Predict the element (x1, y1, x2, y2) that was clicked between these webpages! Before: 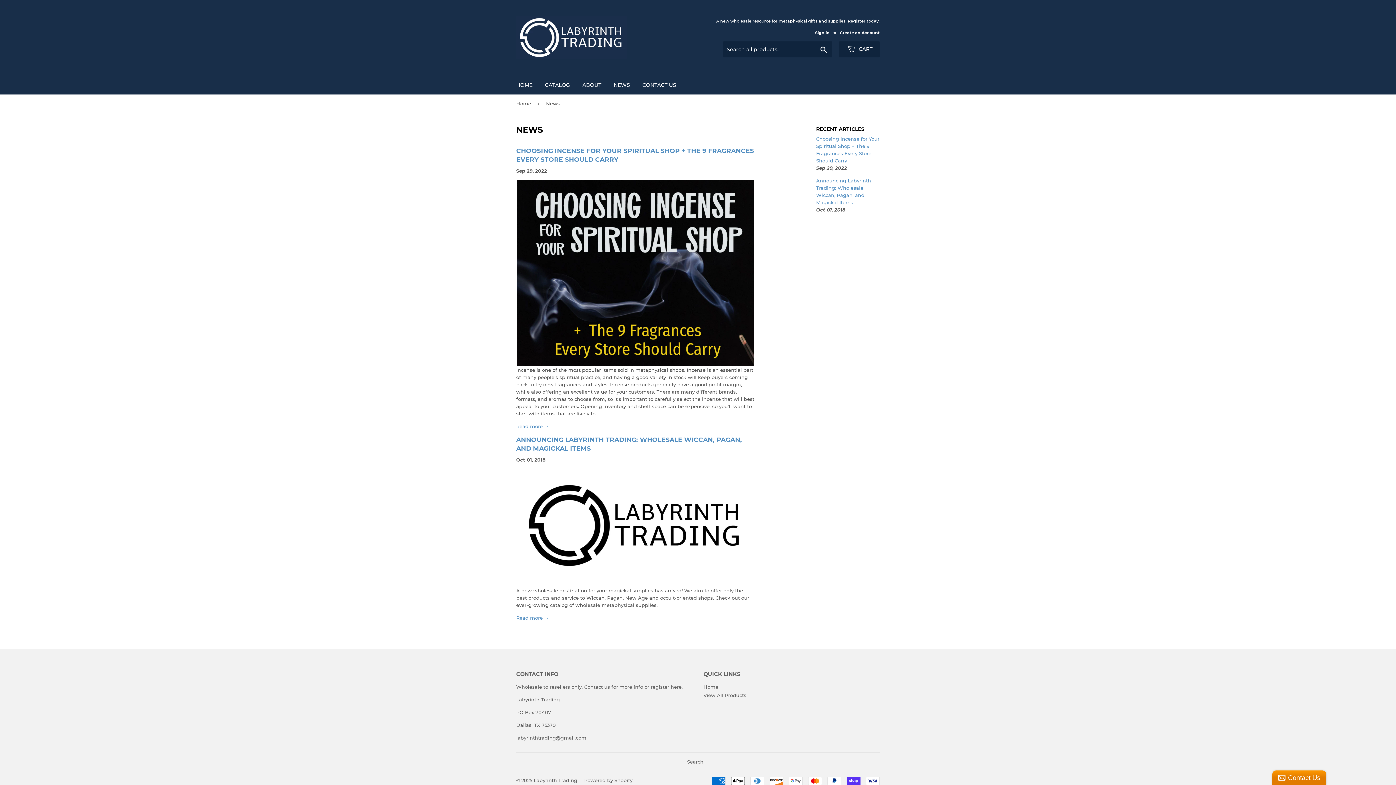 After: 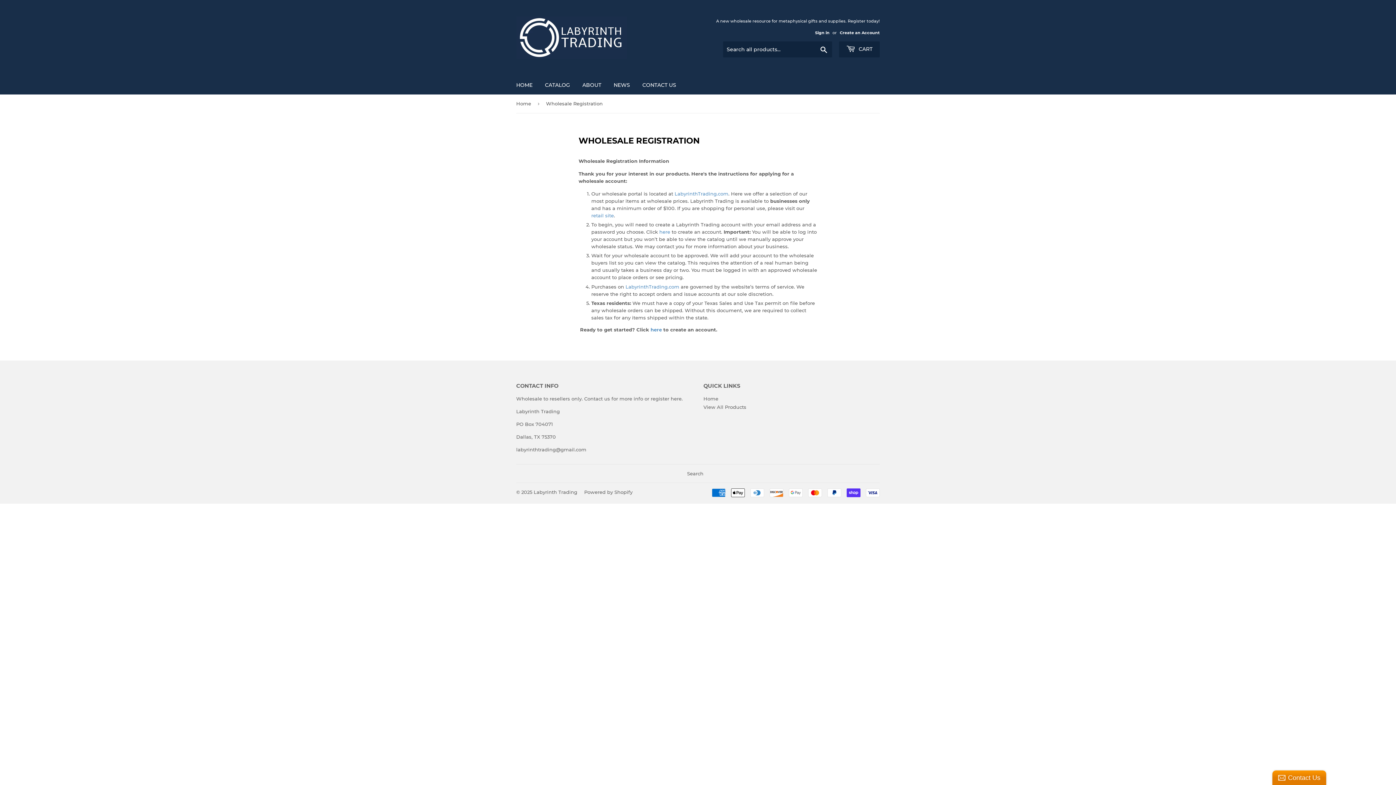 Action: label: register here bbox: (650, 684, 681, 690)